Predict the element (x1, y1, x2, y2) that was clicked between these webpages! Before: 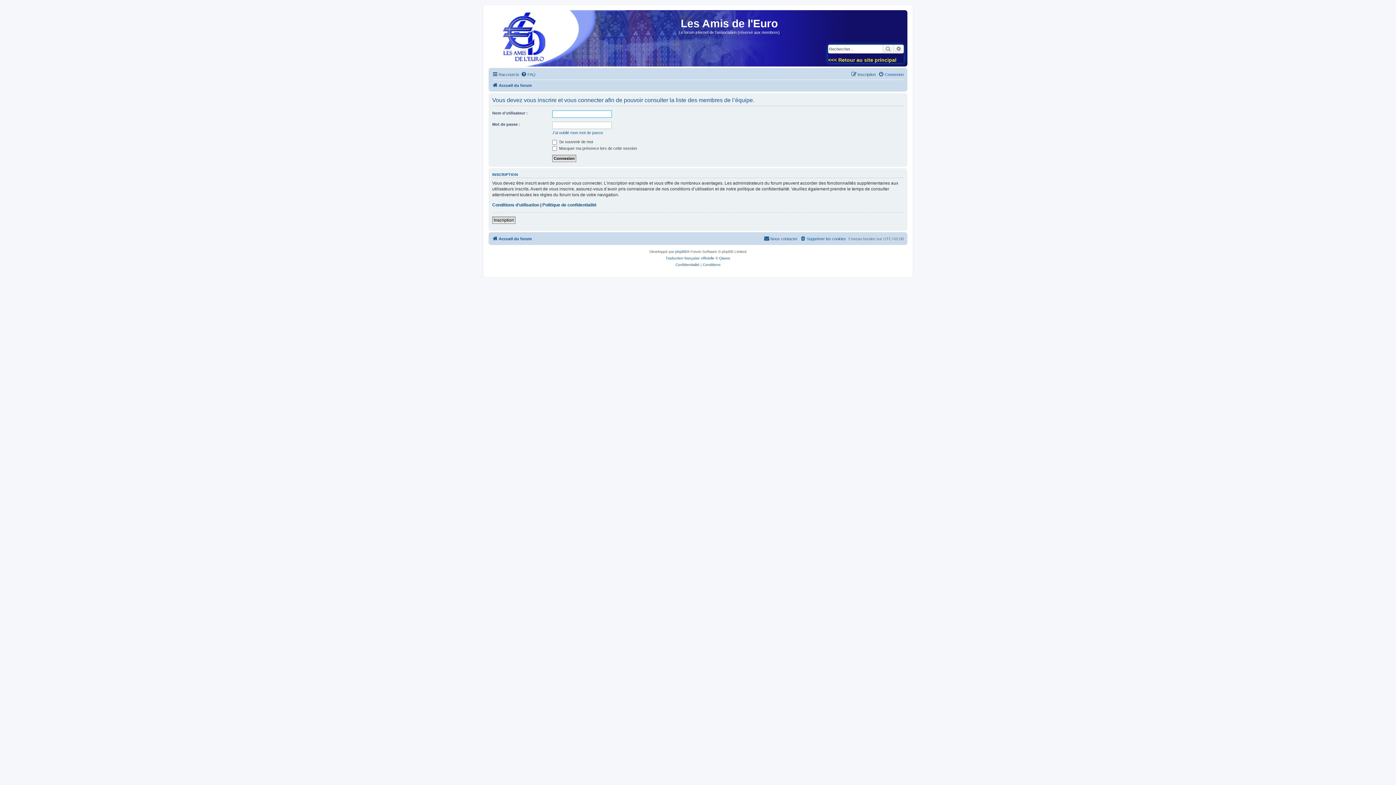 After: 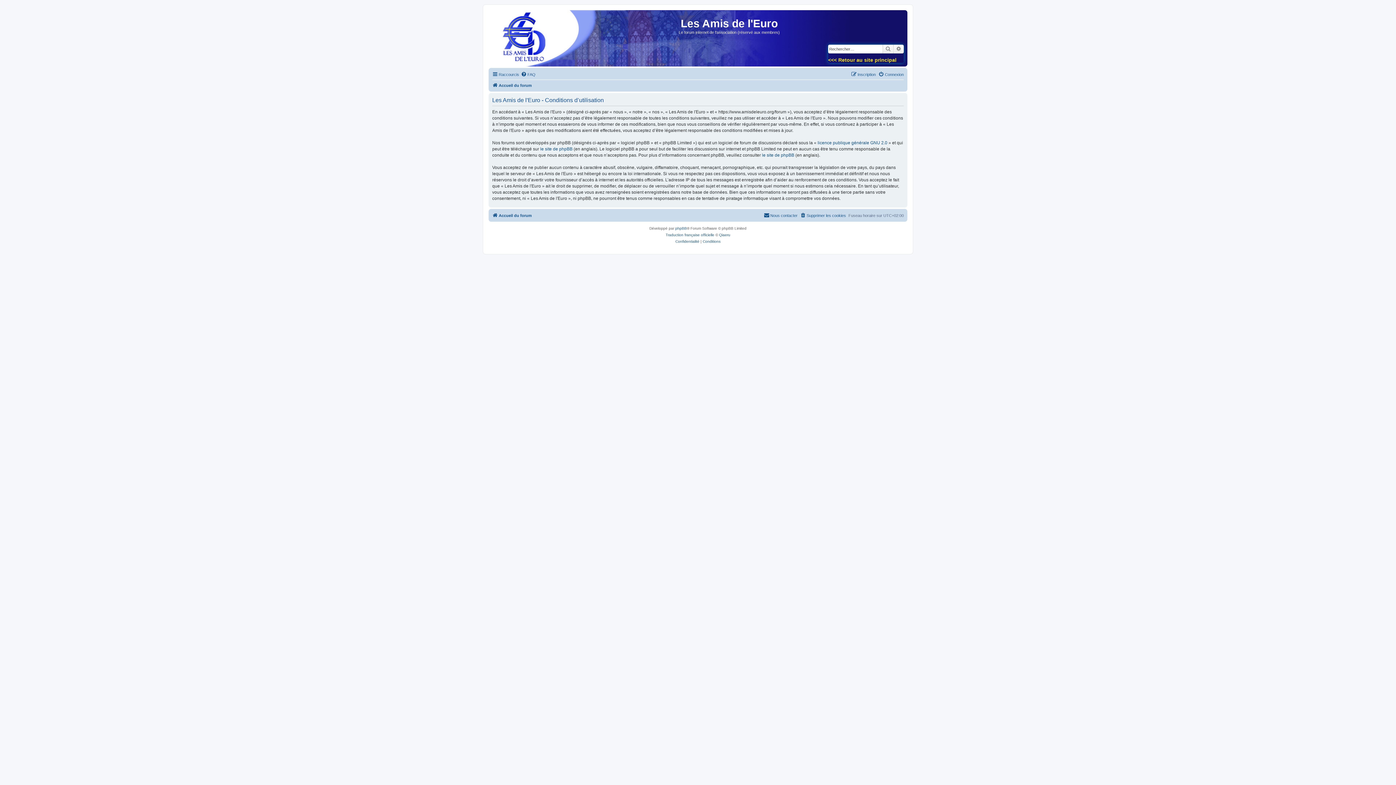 Action: label: Conditions d’utilisation bbox: (492, 202, 539, 207)